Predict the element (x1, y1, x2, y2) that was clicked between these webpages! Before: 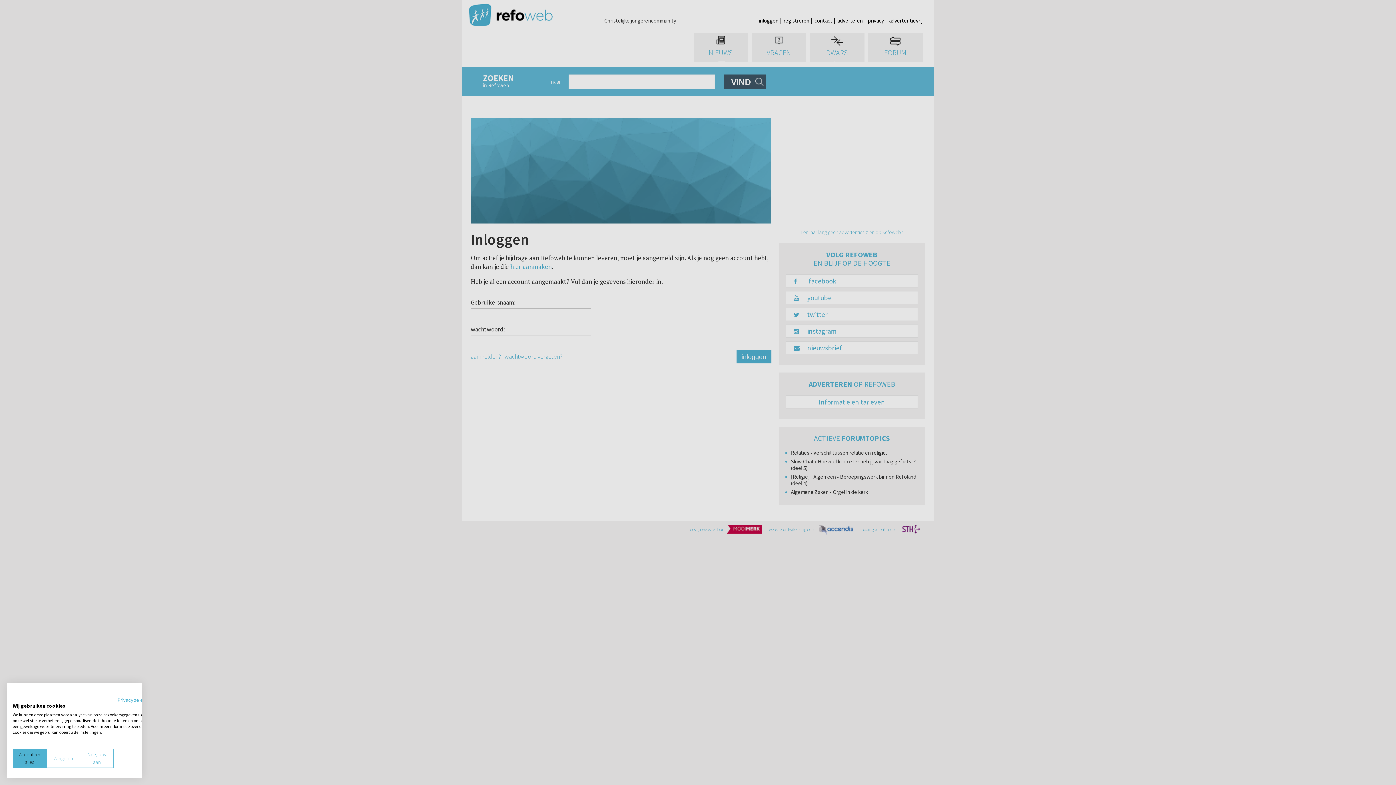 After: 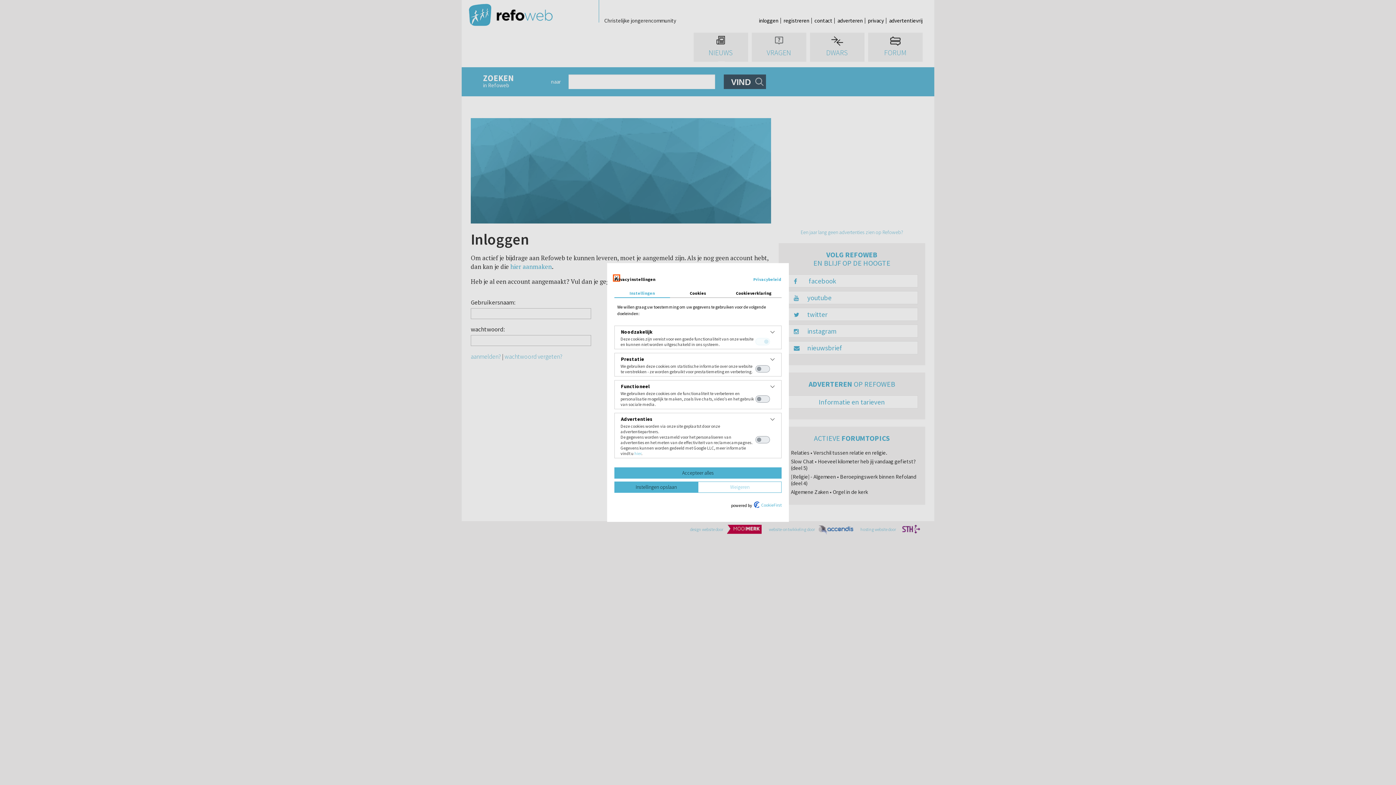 Action: bbox: (80, 749, 113, 768) label: Pas cookie voorkeuren aan